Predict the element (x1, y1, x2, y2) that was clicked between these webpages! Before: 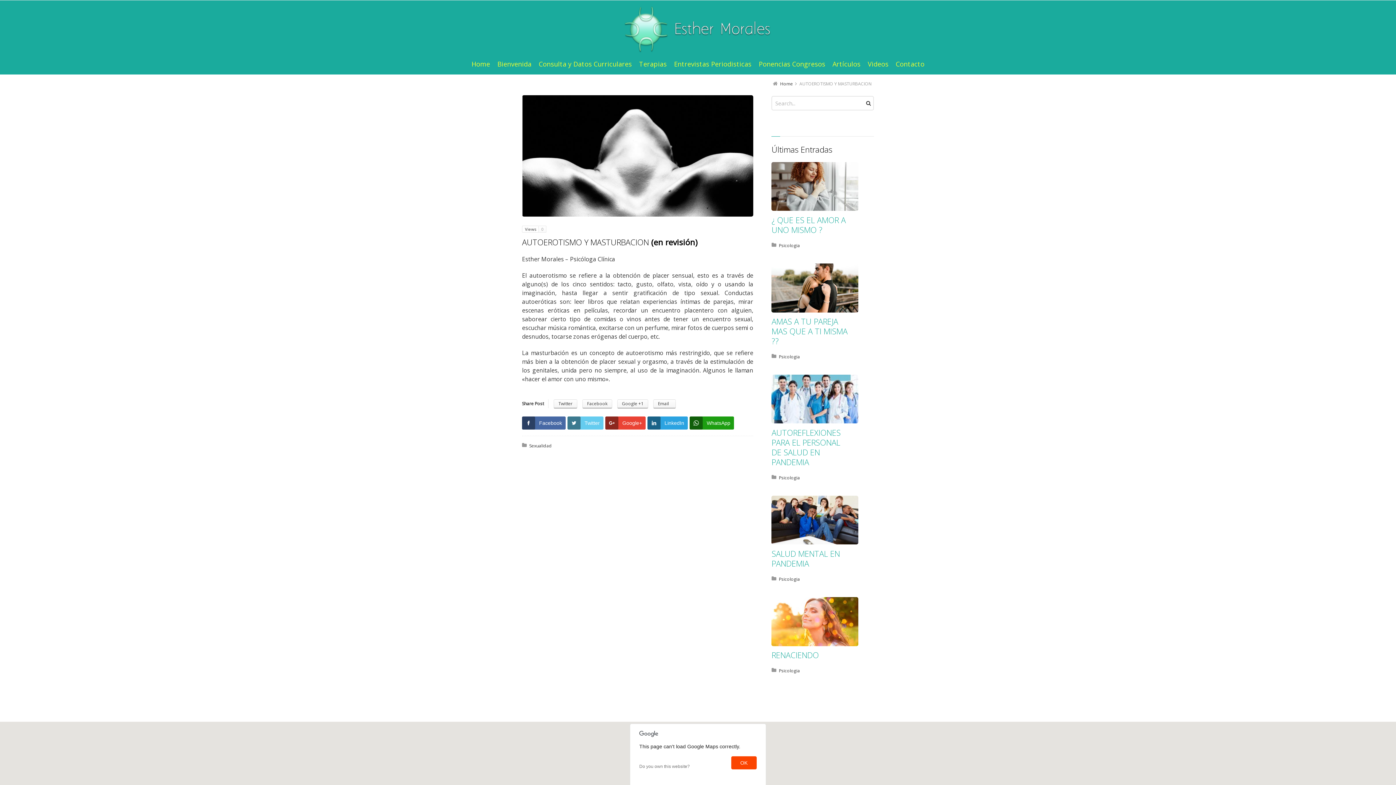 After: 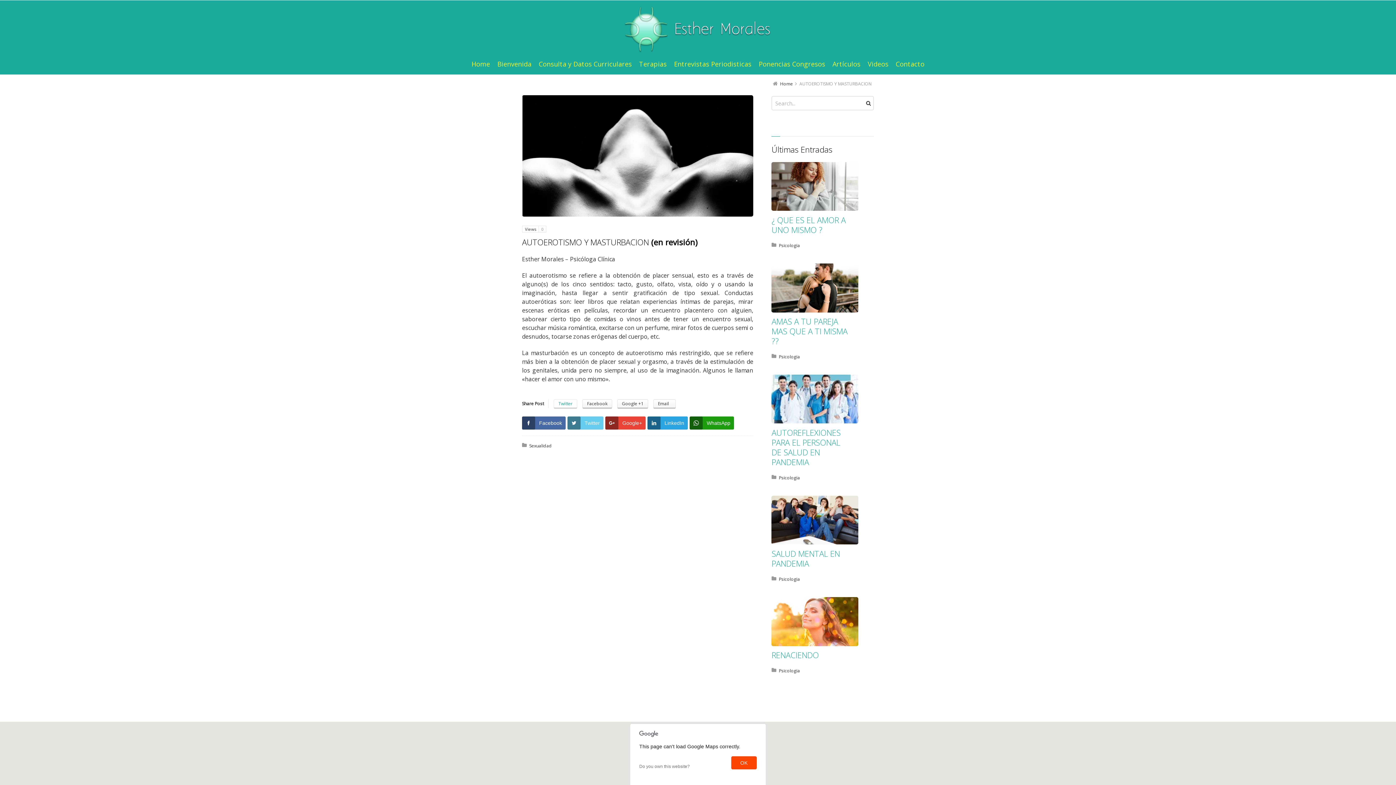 Action: label: Twitter bbox: (553, 399, 577, 408)